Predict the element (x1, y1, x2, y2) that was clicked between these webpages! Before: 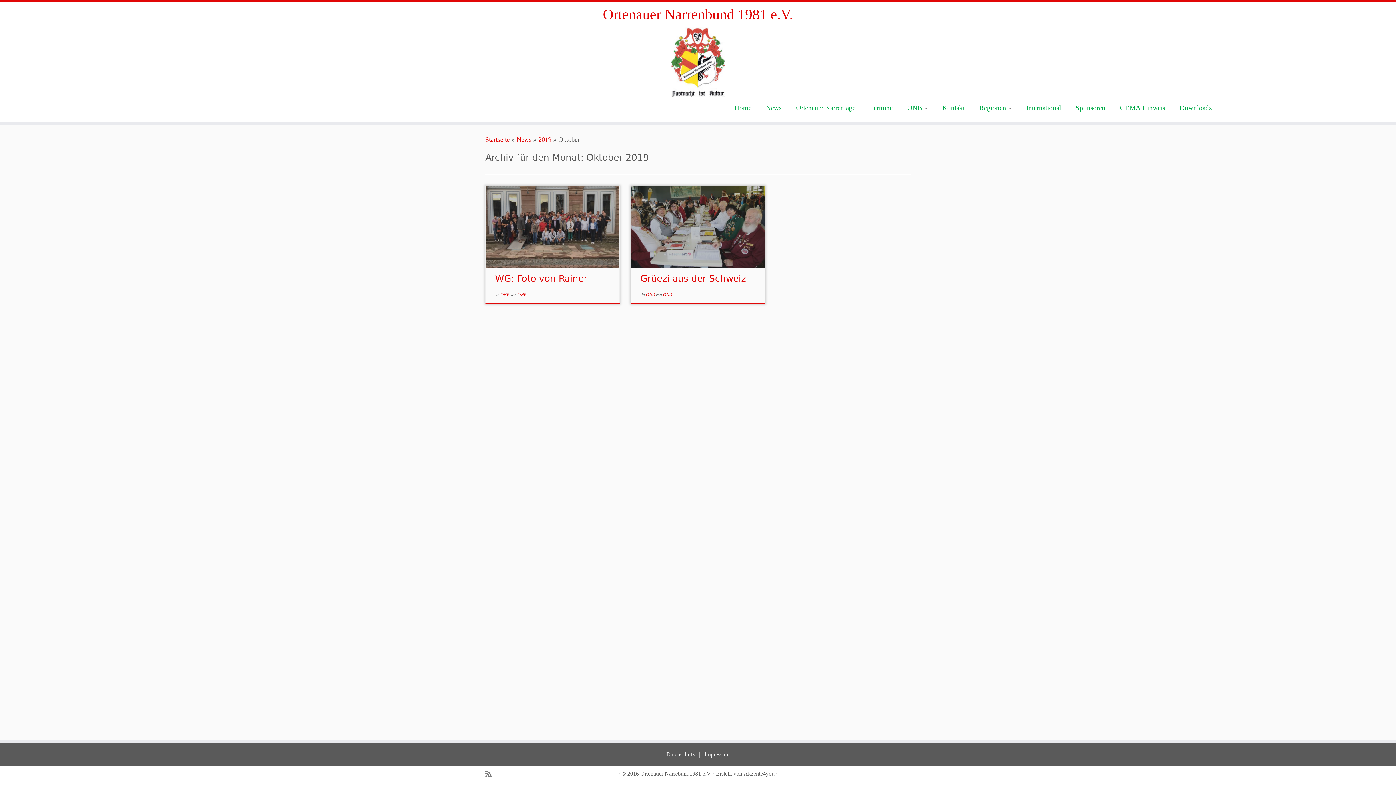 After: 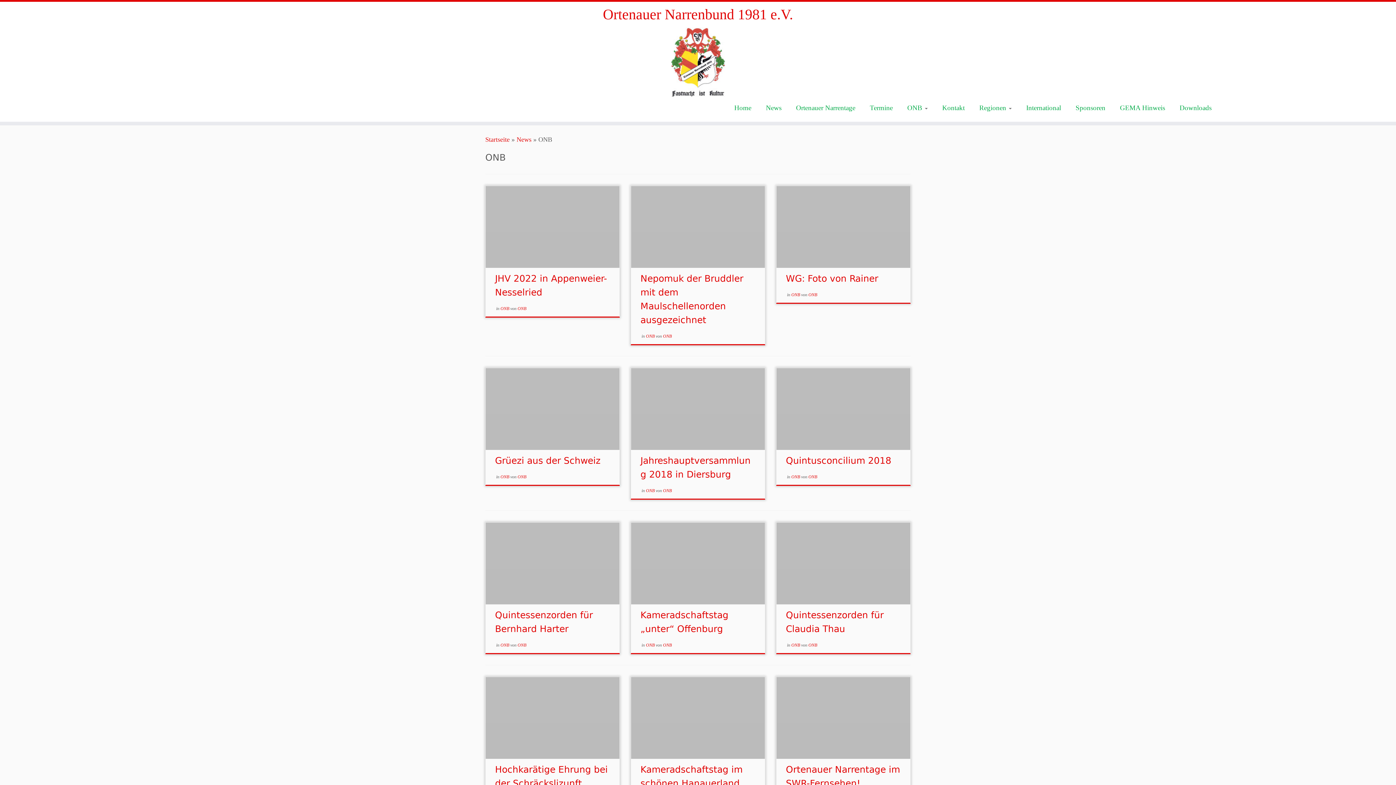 Action: bbox: (646, 292, 655, 297) label: ONB 